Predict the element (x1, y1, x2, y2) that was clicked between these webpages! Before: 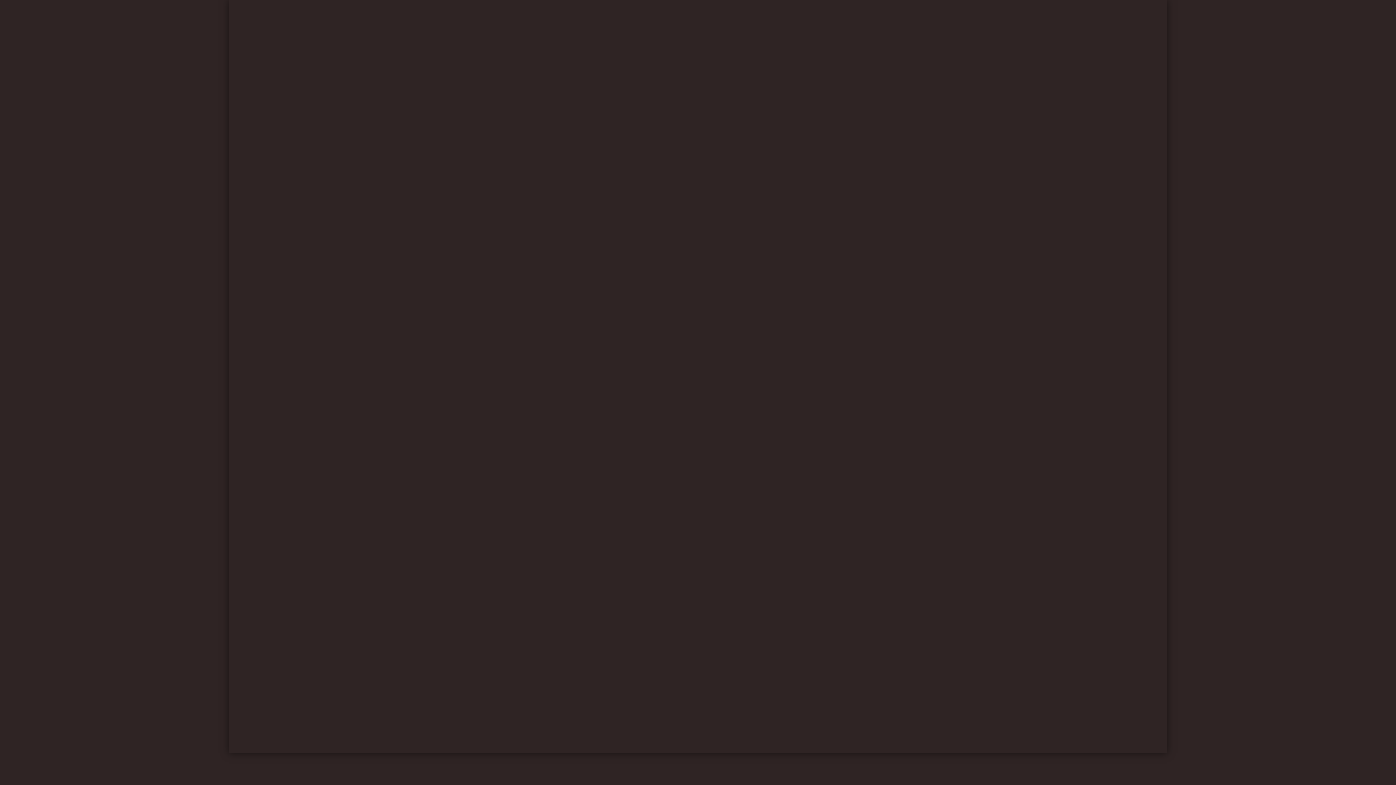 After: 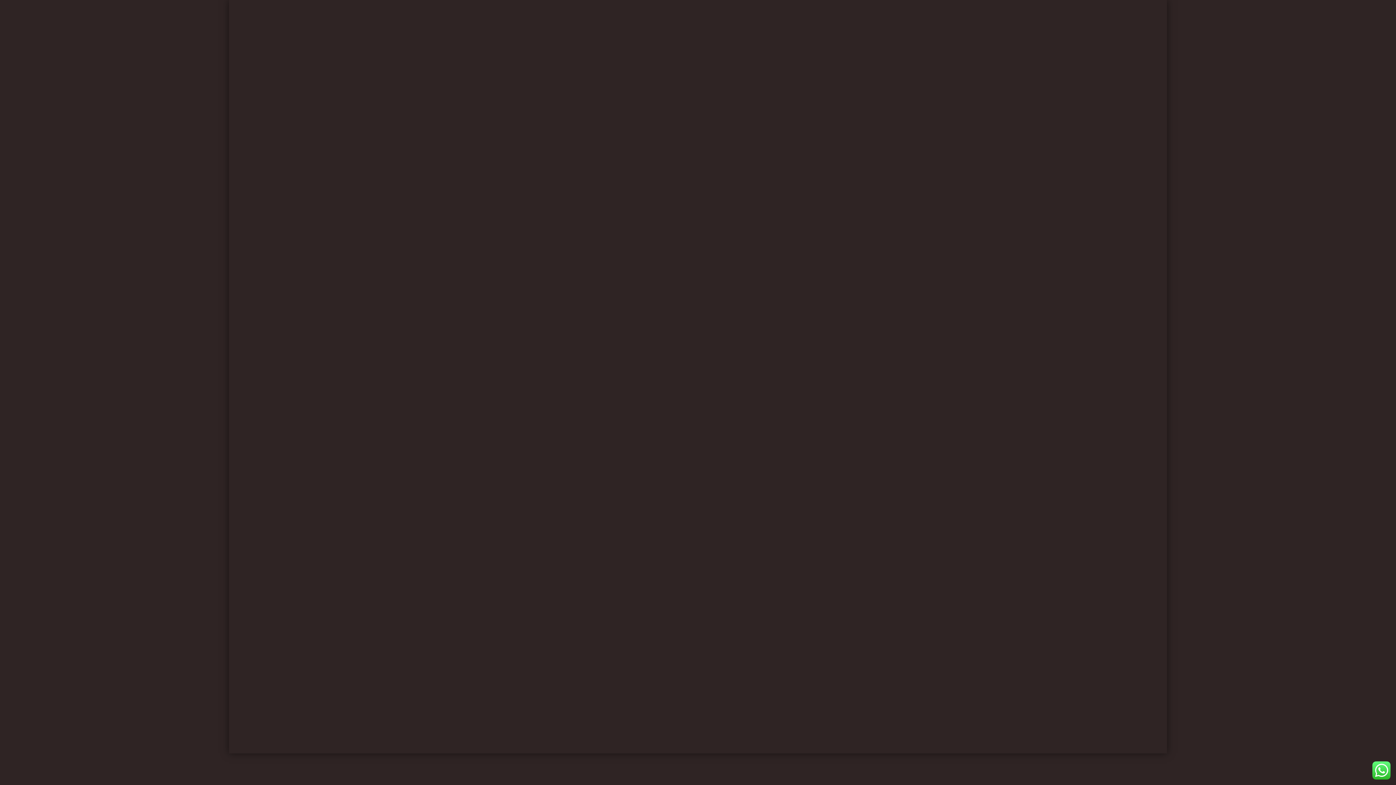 Action: bbox: (1143, 2, 1155, 14) label: Facebook